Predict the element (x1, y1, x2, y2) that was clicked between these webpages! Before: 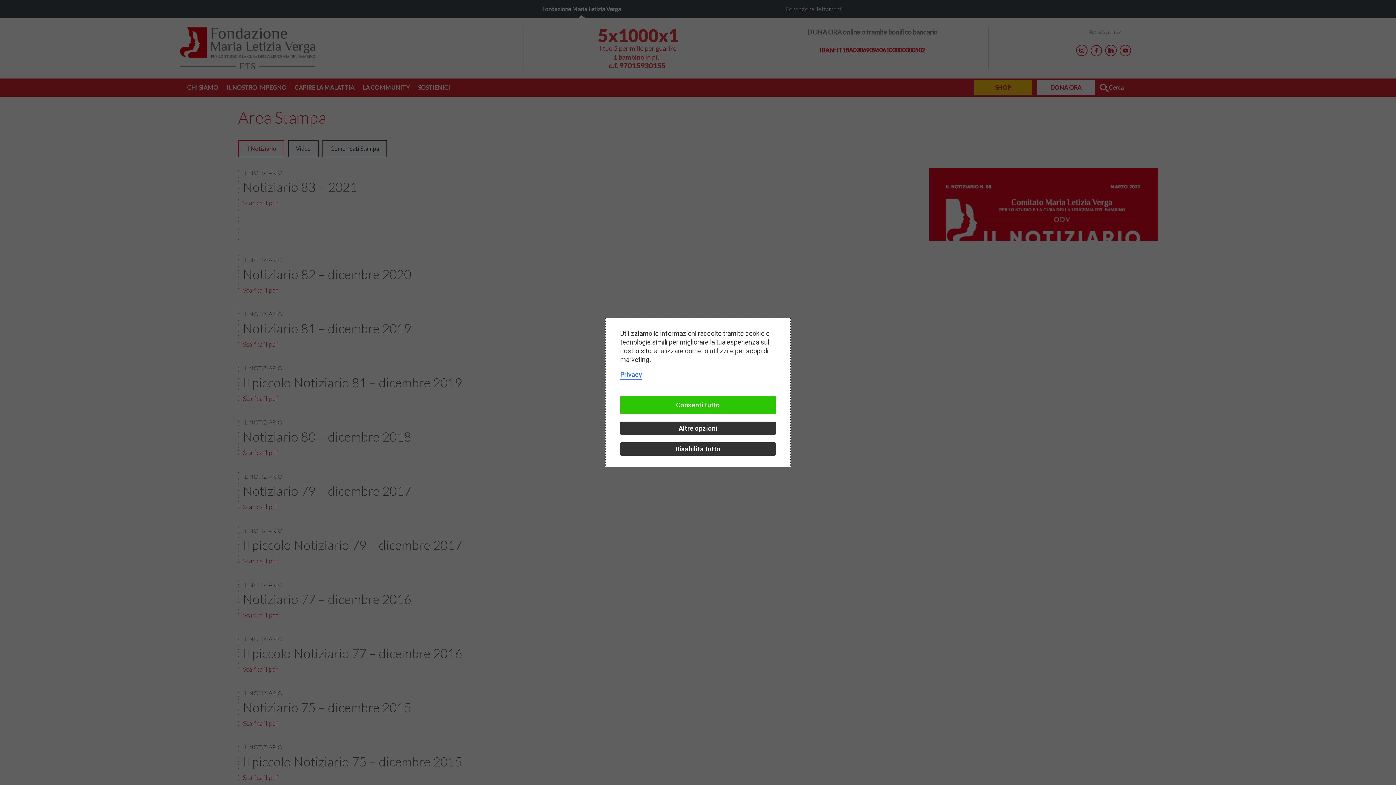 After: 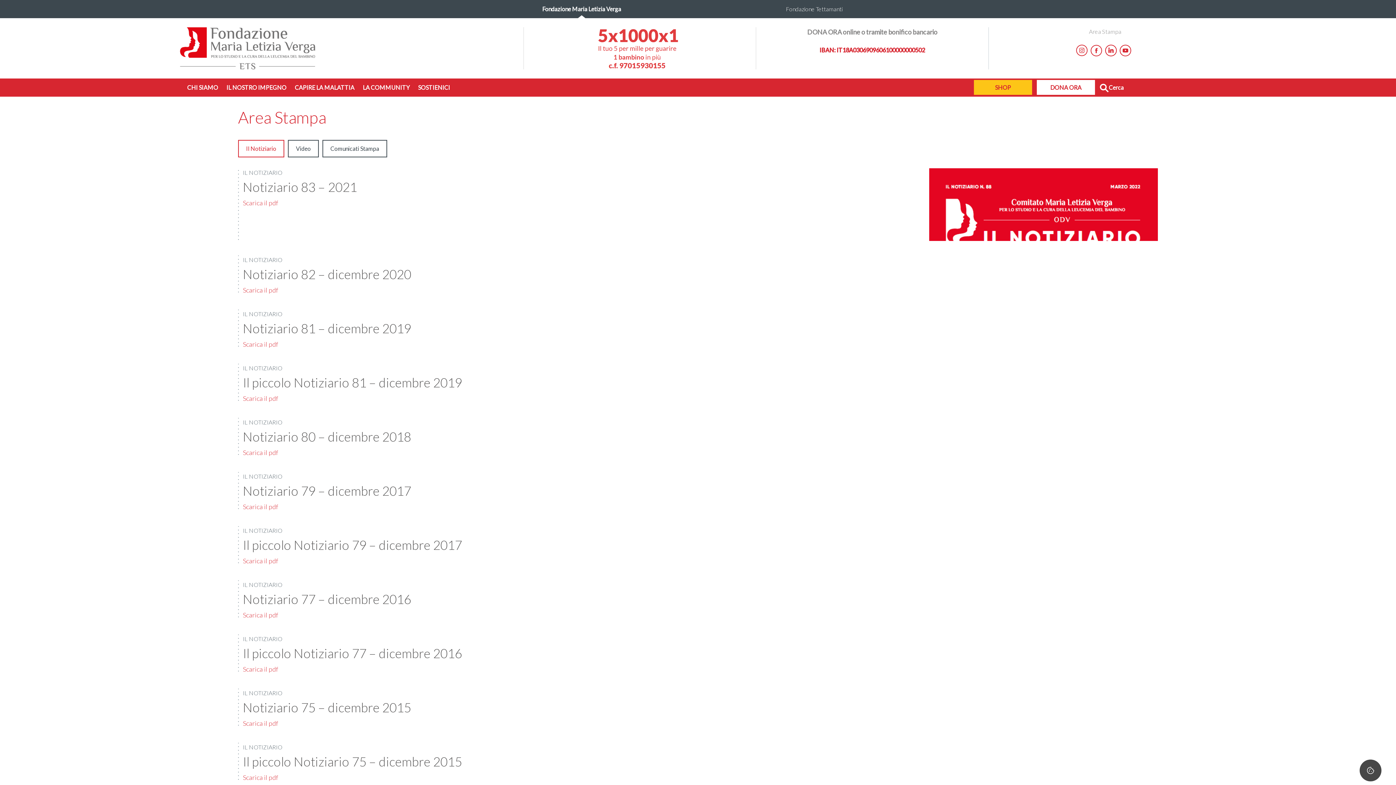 Action: bbox: (620, 442, 776, 456) label: Disabilita tutto